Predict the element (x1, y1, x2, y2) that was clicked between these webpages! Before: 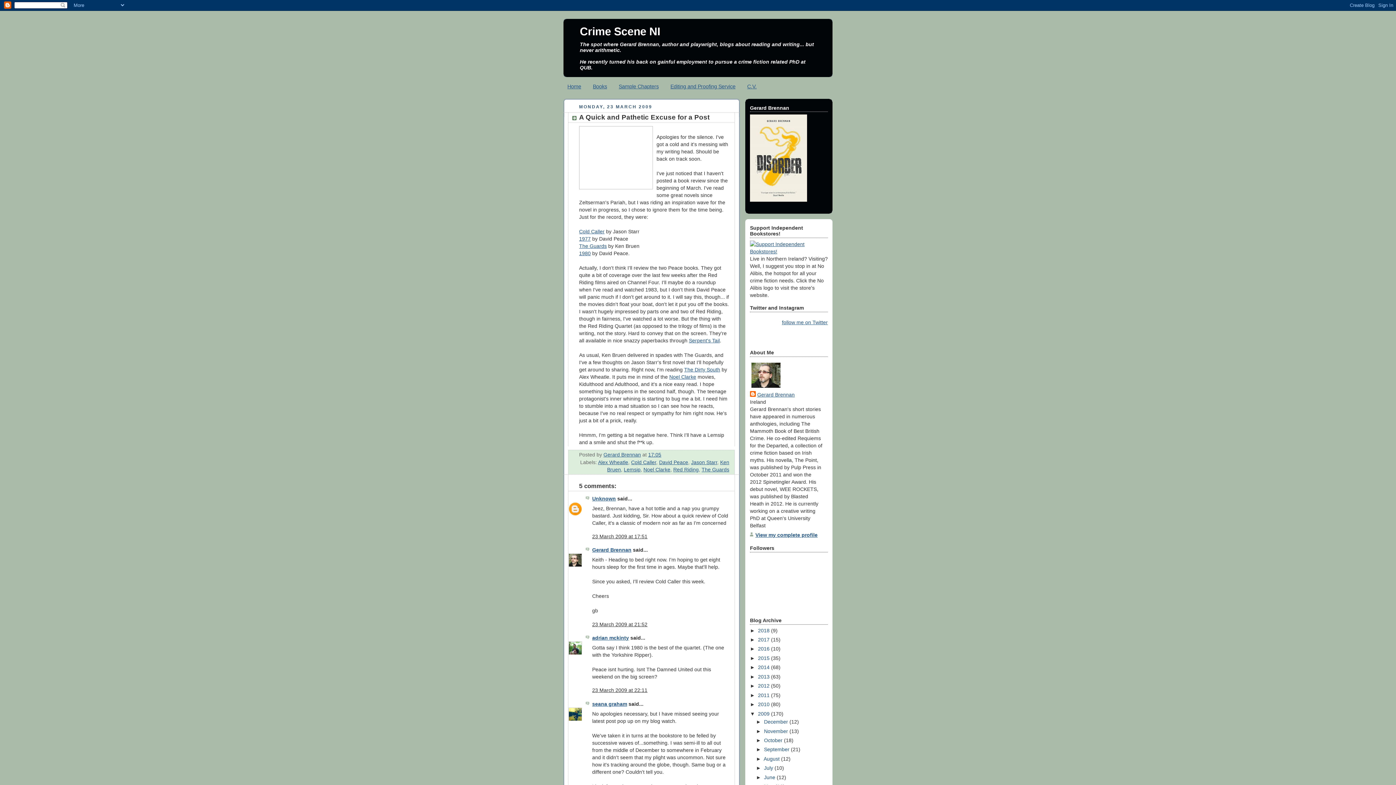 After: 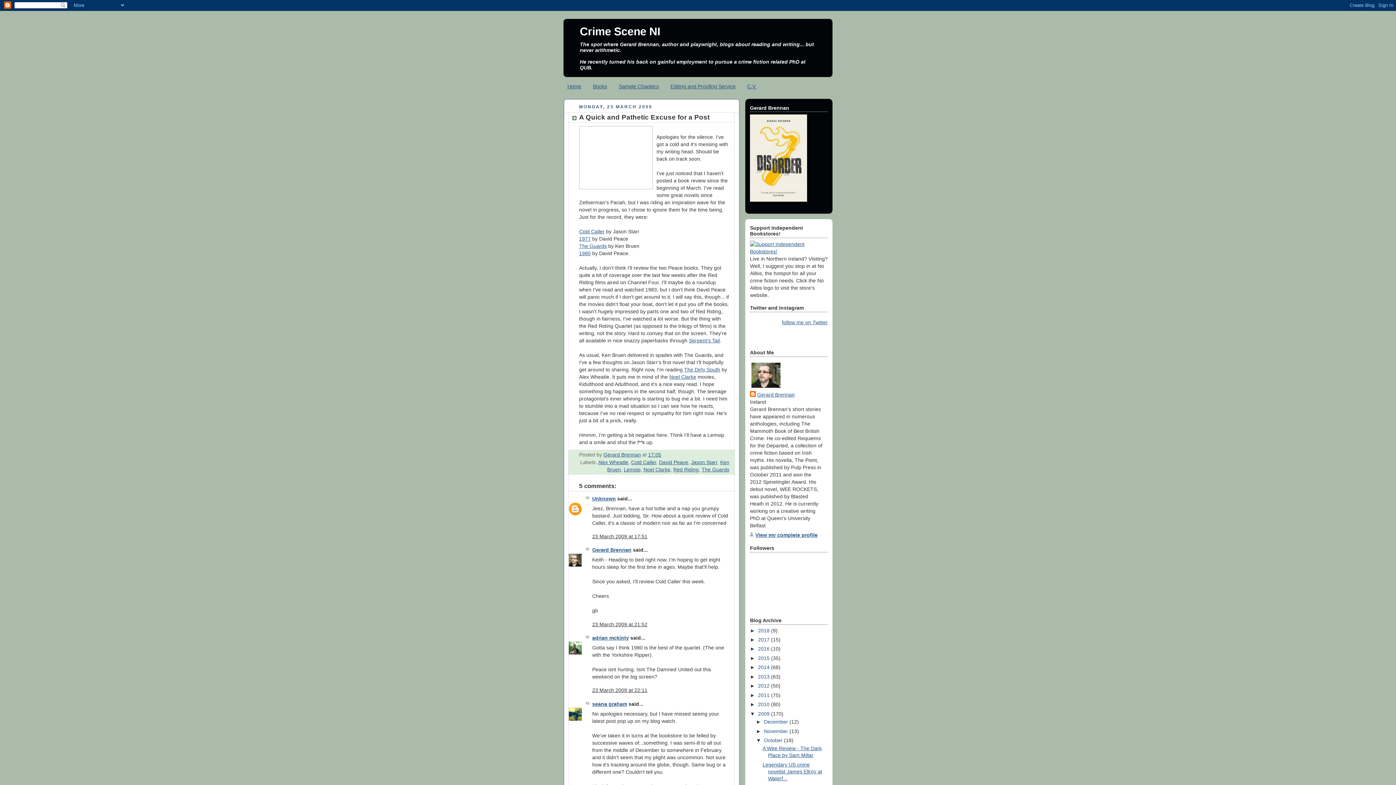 Action: label: ►   bbox: (756, 737, 764, 743)